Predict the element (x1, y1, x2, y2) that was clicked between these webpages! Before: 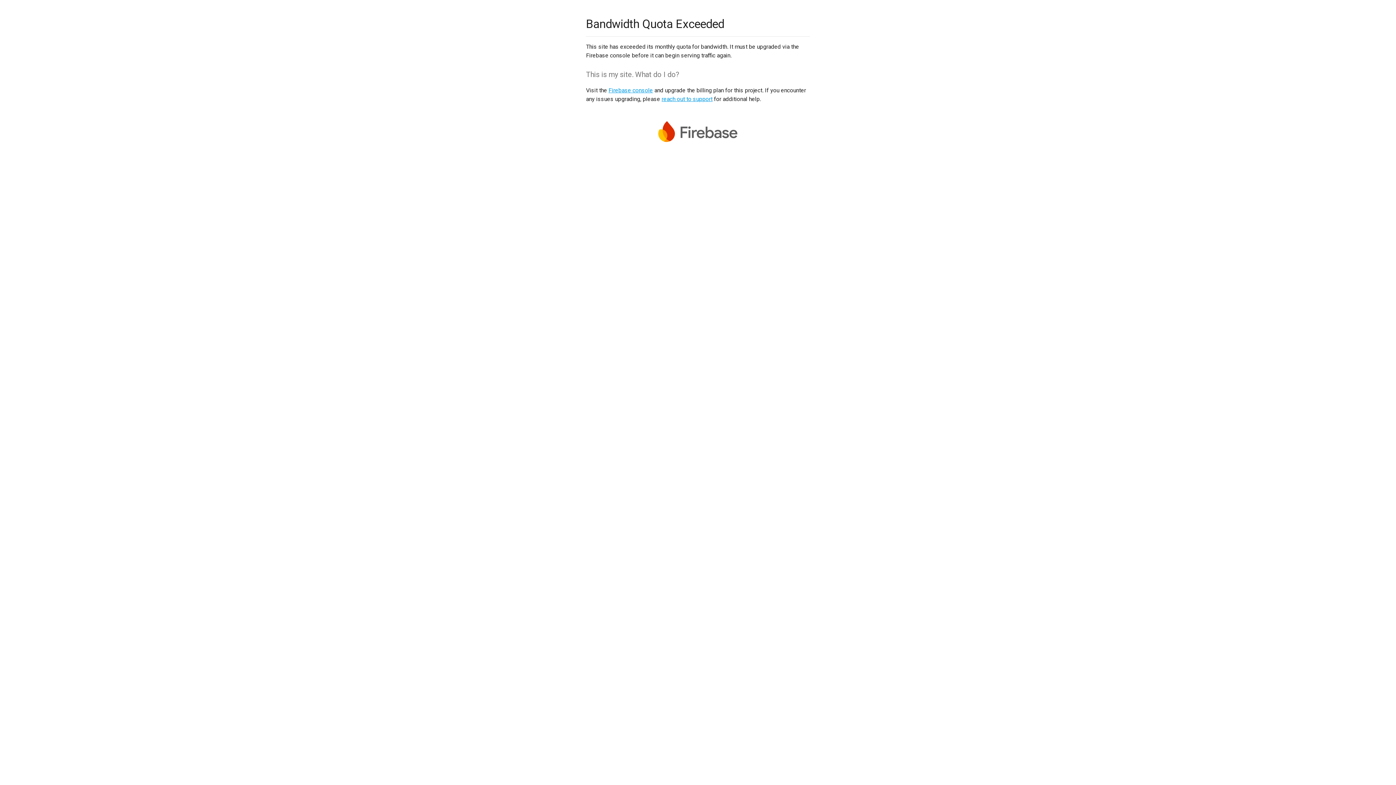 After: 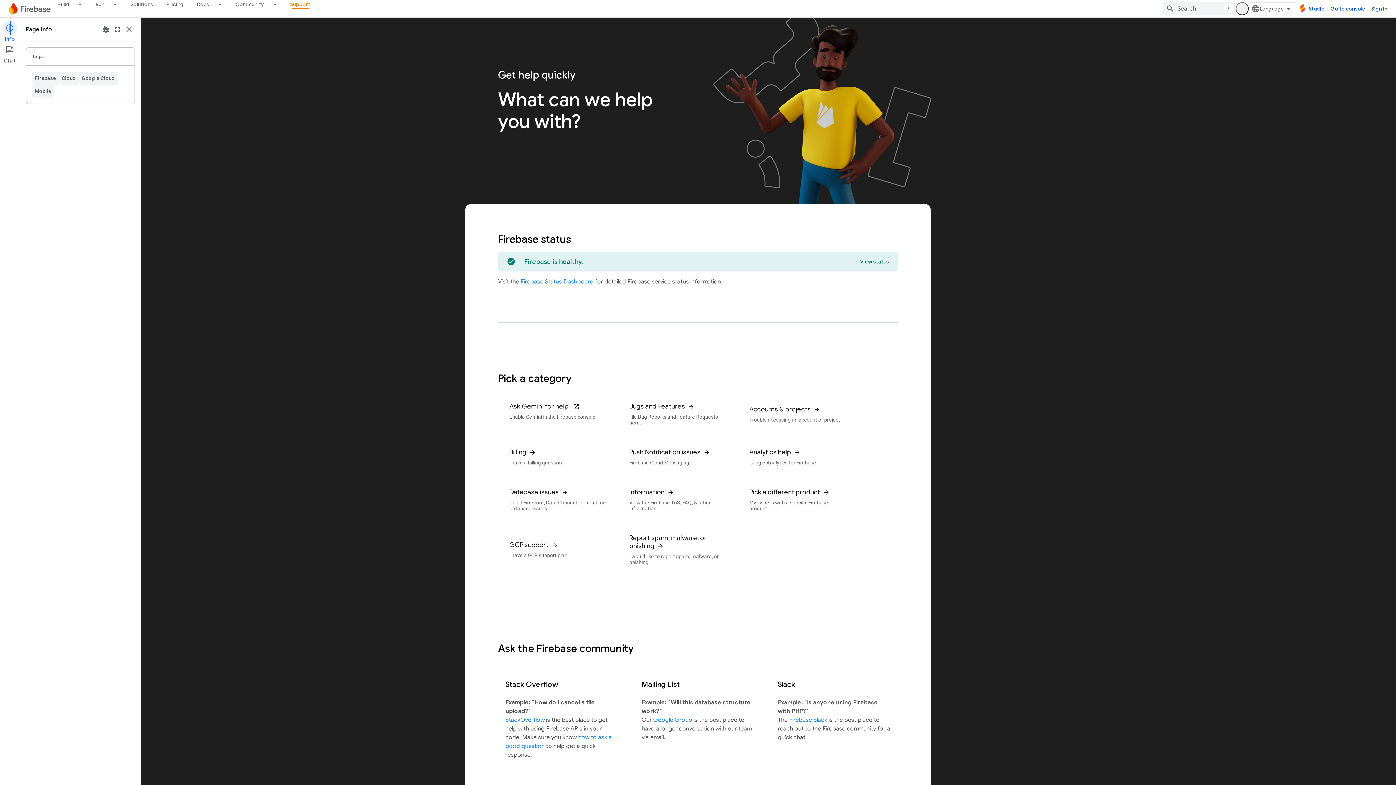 Action: label: reach out to support bbox: (661, 95, 712, 102)